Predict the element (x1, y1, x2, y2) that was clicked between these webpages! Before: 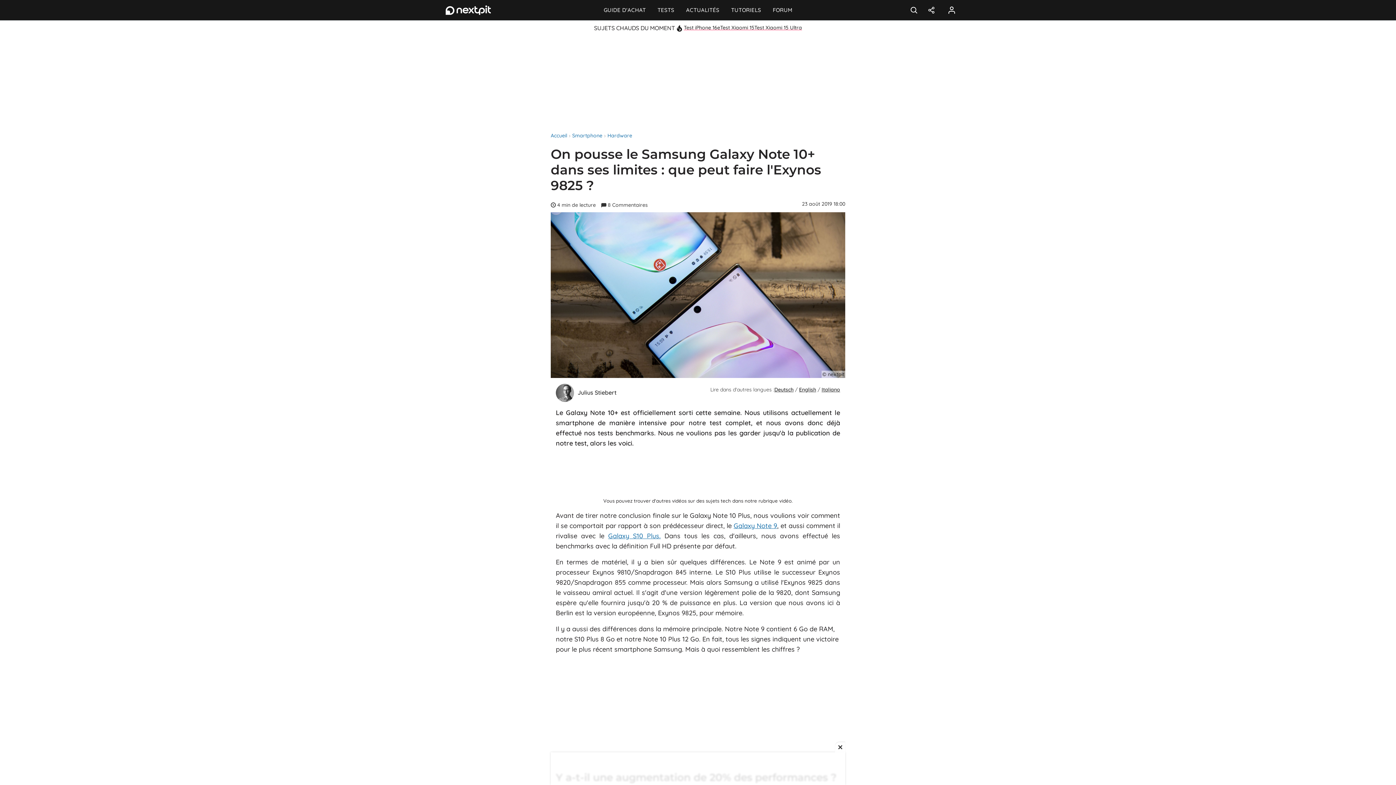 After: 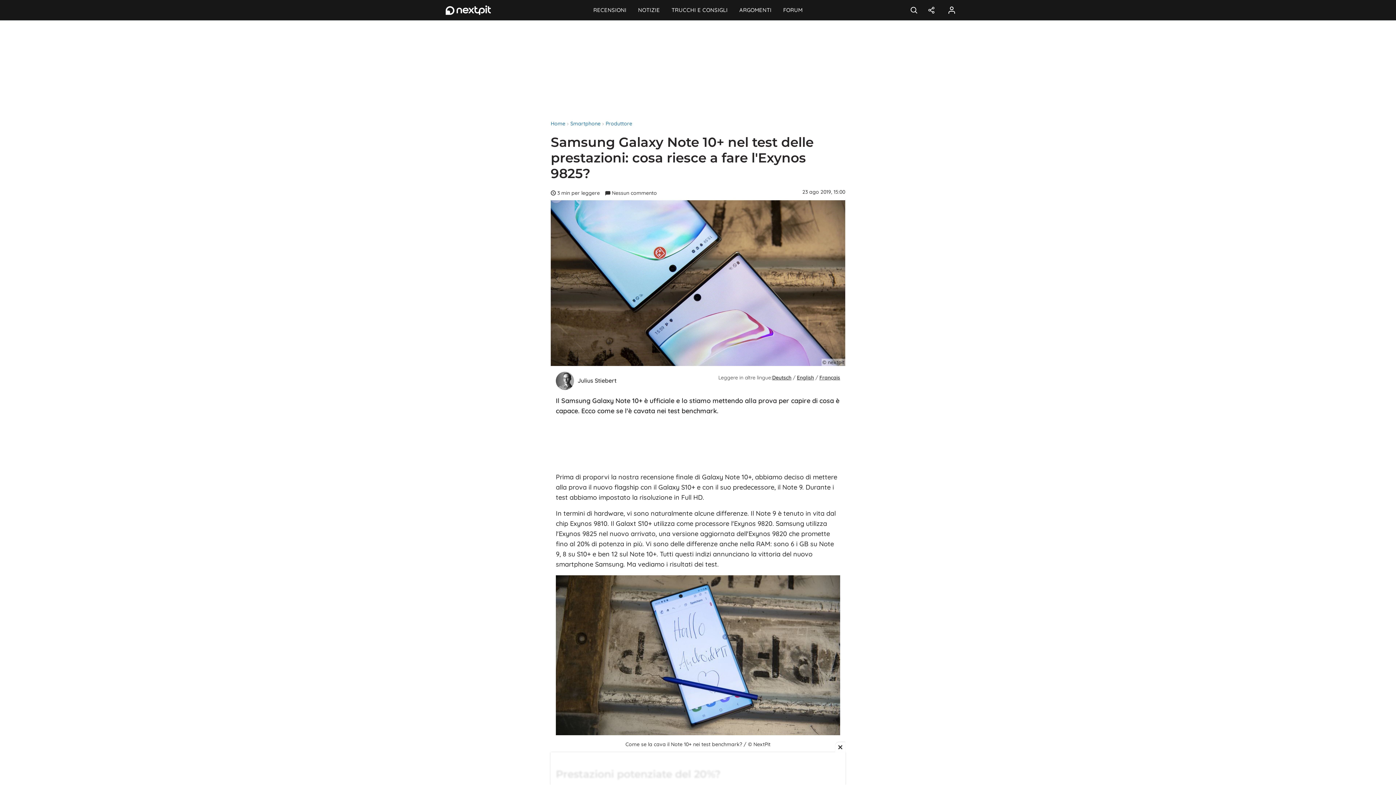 Action: bbox: (821, 386, 840, 392) label: Italiano